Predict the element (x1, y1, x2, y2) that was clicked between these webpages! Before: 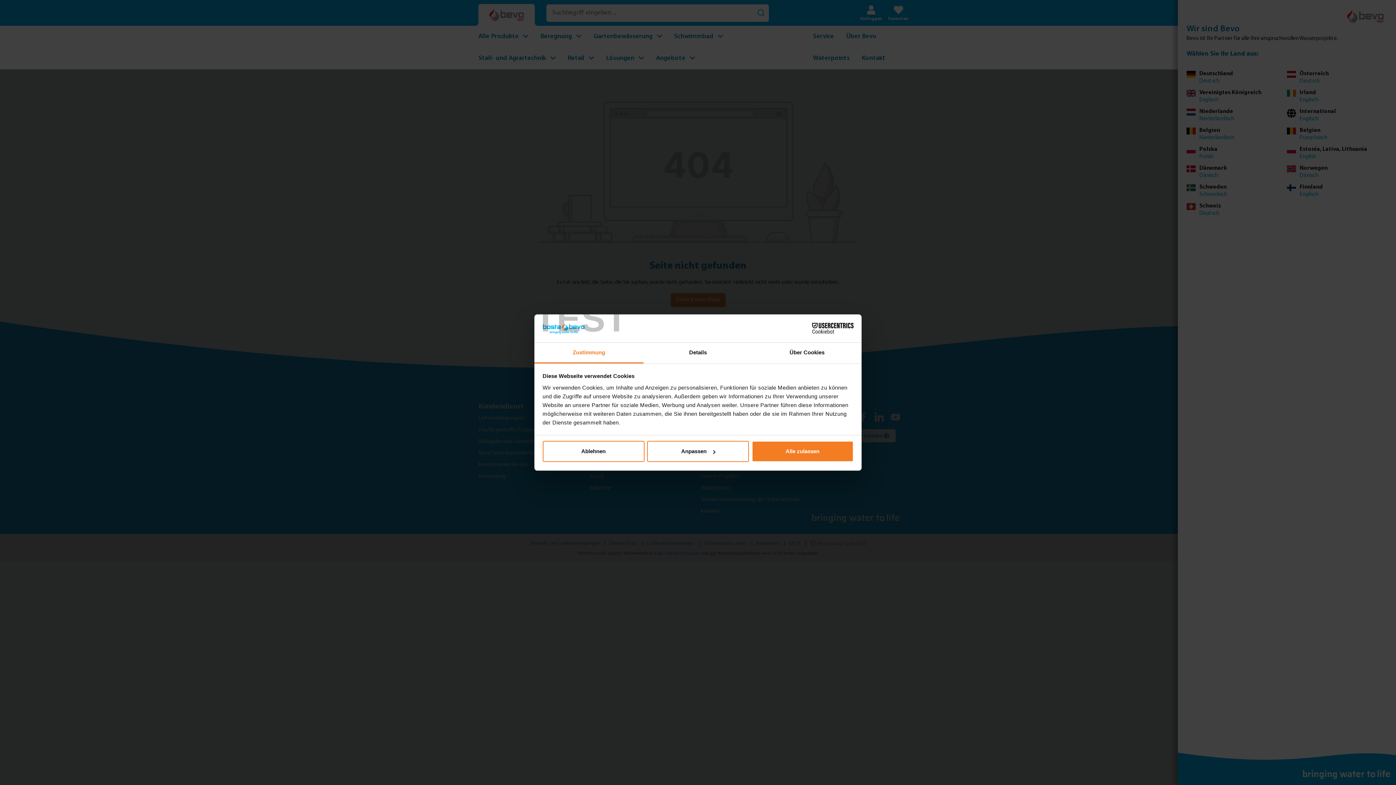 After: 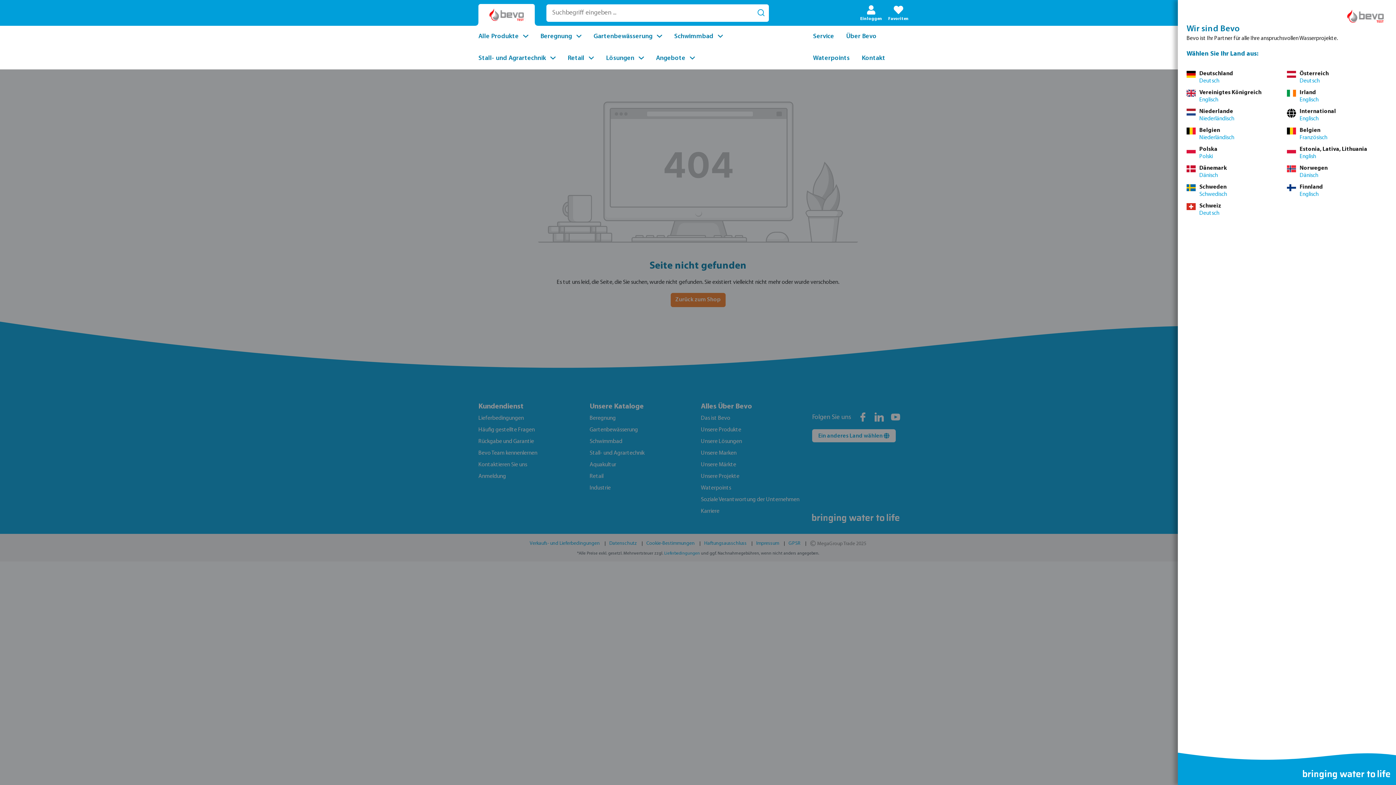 Action: bbox: (751, 441, 853, 462) label: Alle zulassen